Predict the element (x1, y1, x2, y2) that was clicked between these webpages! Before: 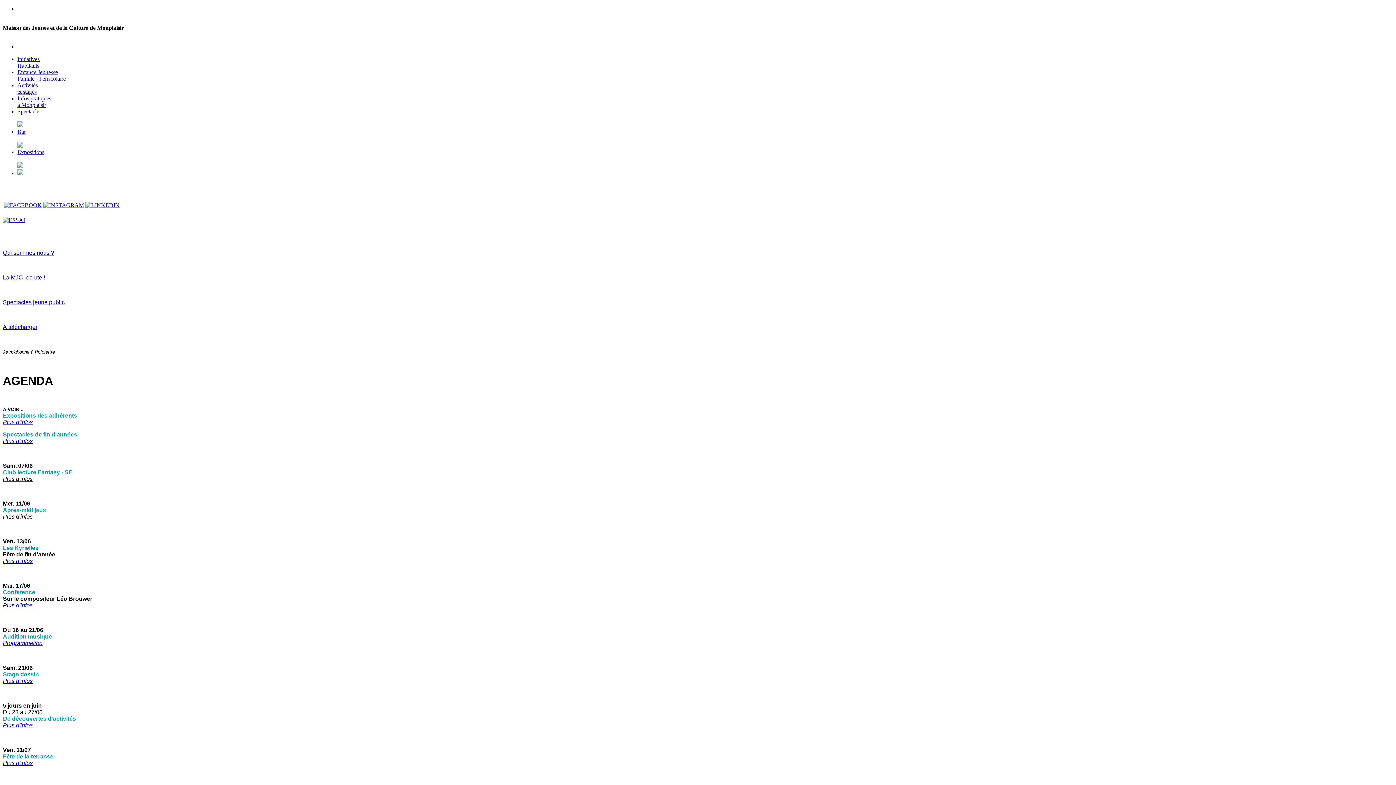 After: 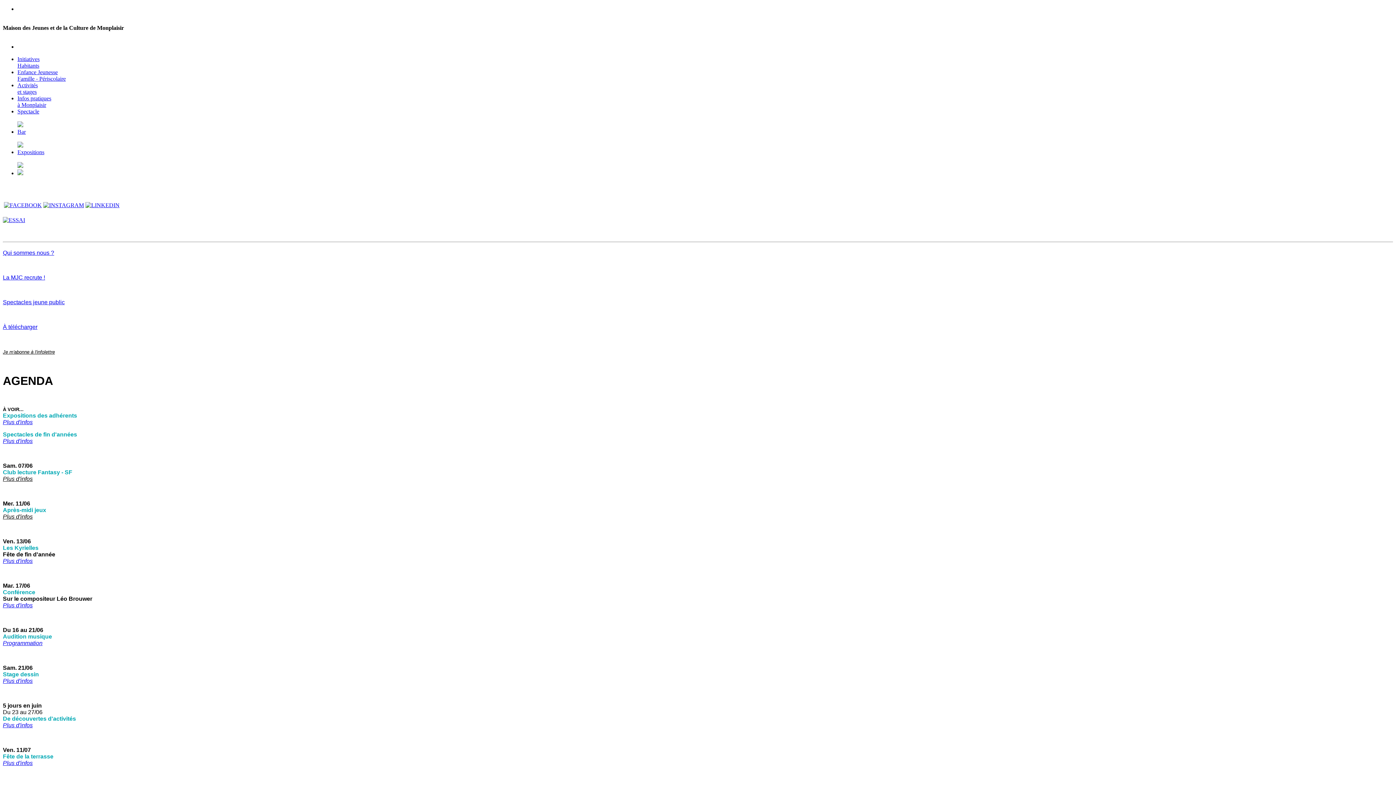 Action: bbox: (2, 640, 42, 646) label: Programmation